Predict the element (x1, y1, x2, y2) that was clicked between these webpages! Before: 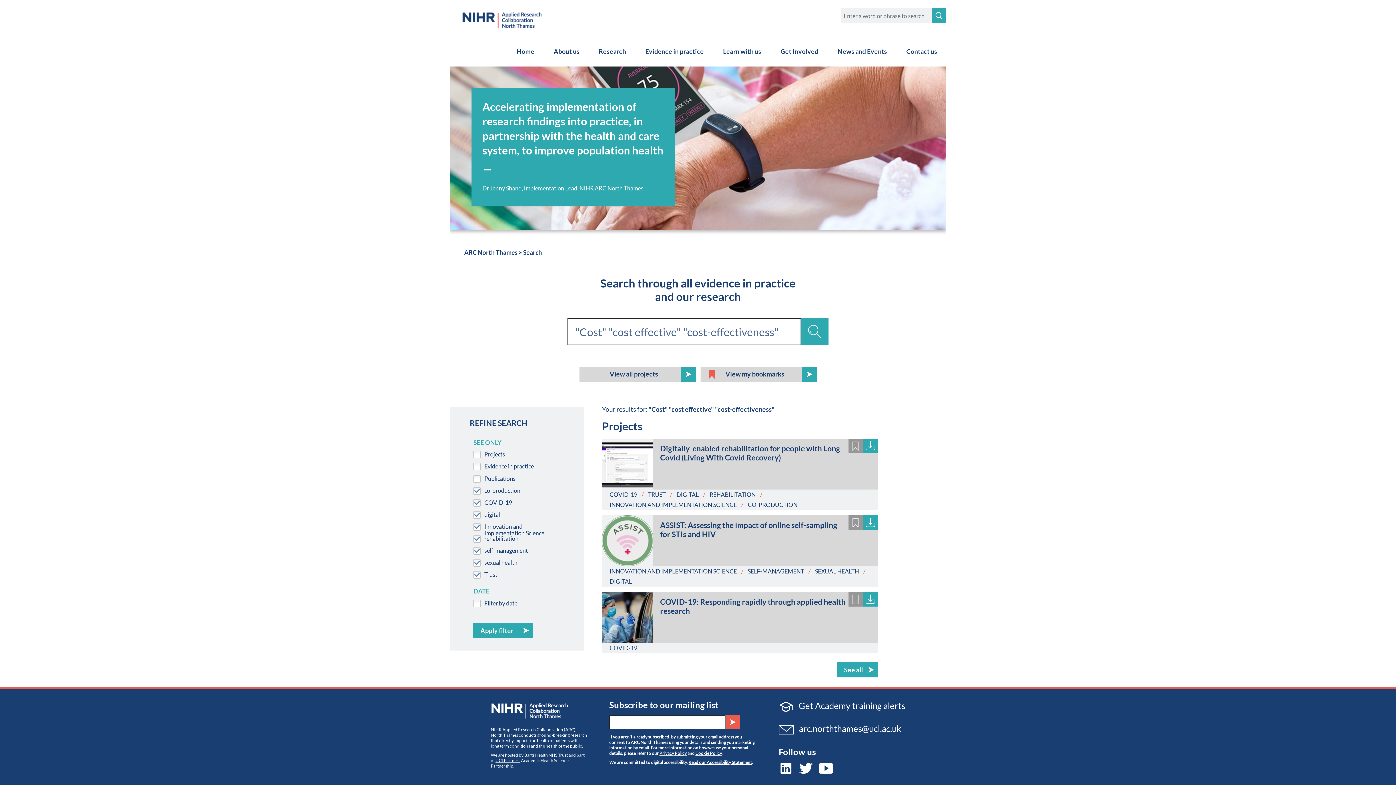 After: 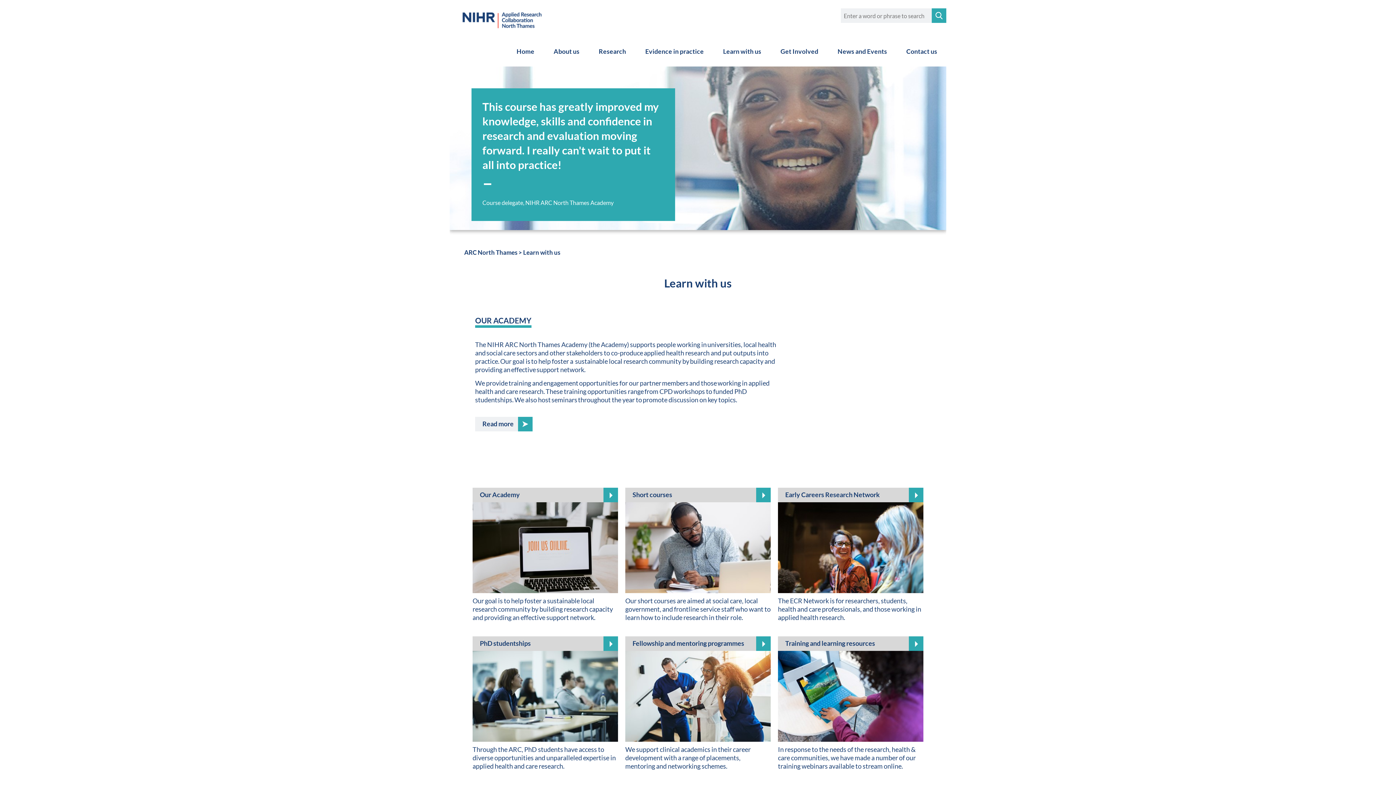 Action: label: Learn with us bbox: (714, 36, 770, 66)